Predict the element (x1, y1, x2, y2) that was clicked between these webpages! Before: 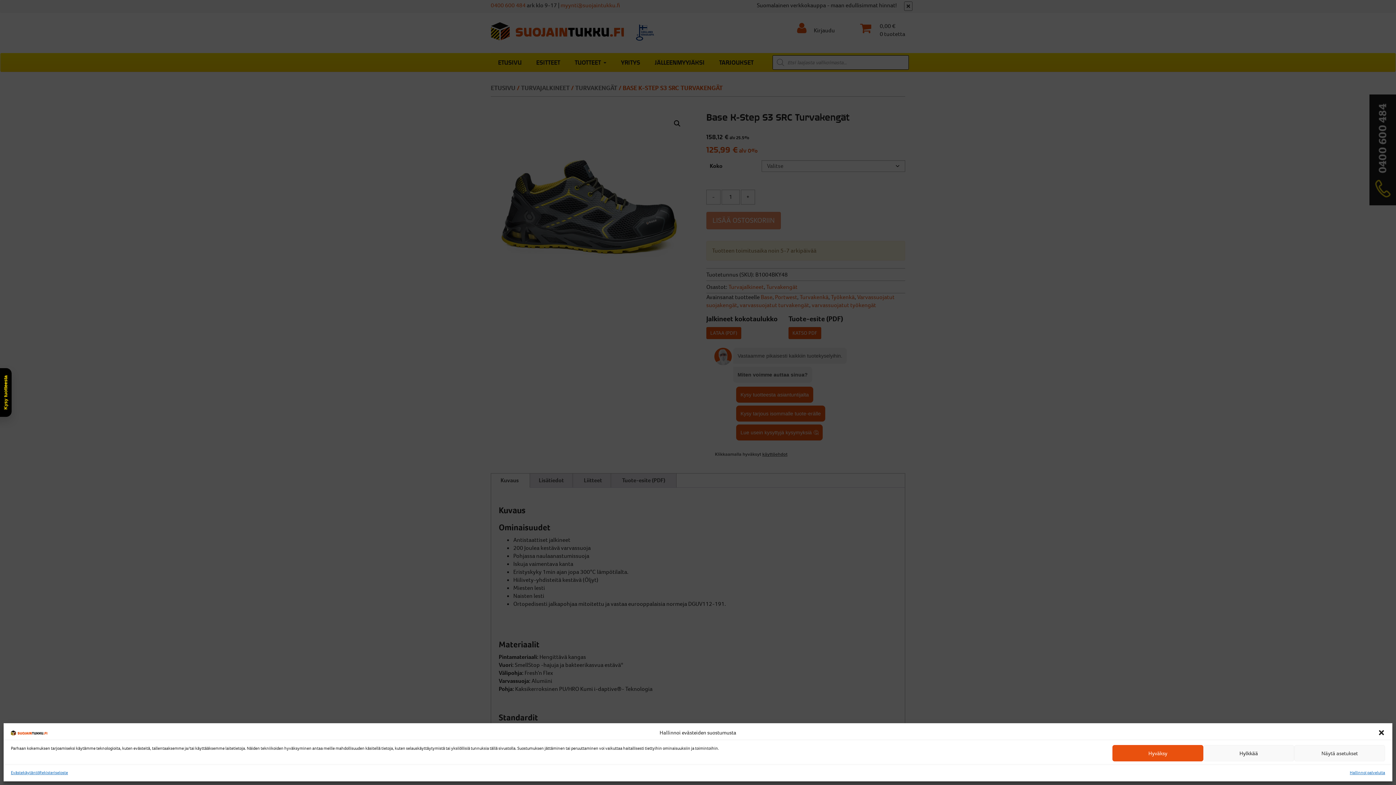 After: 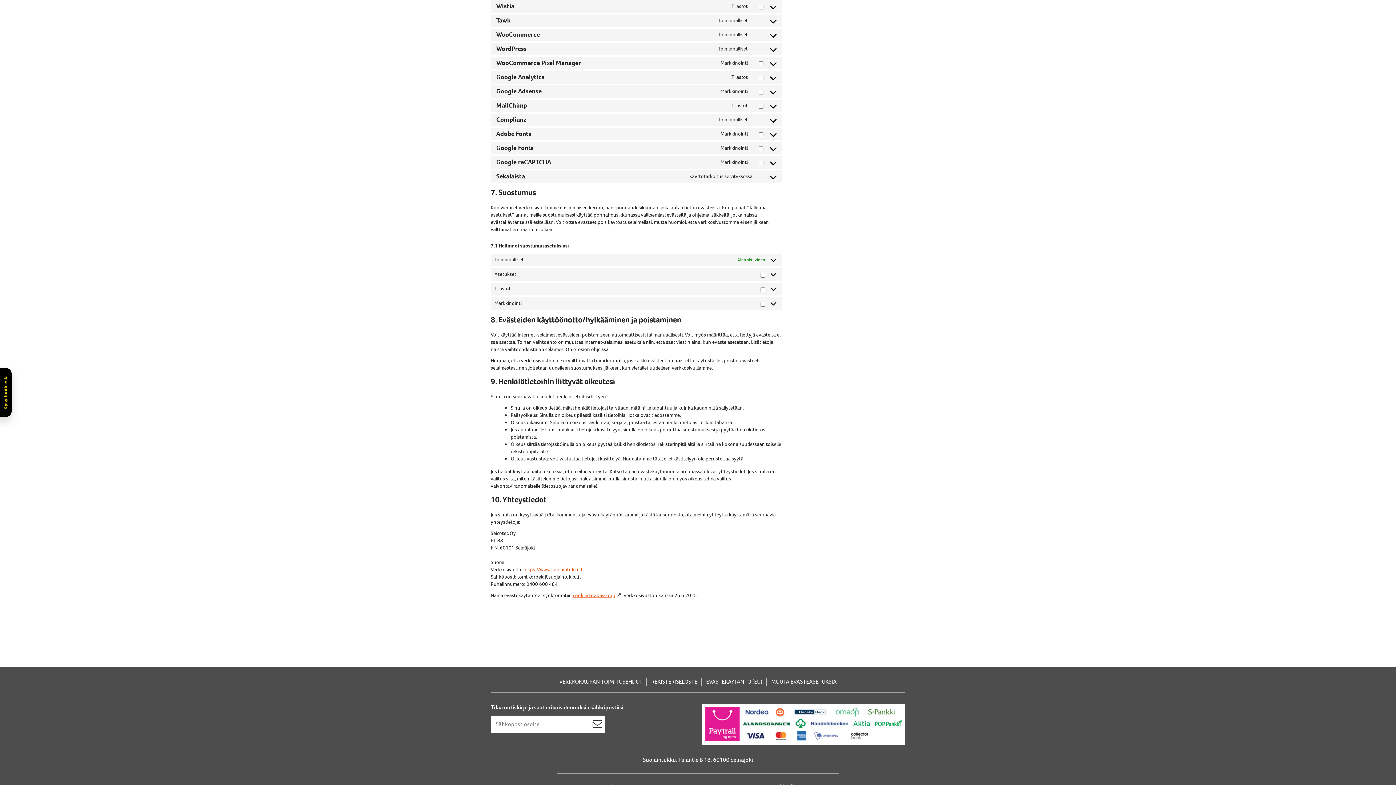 Action: bbox: (1350, 770, 1385, 776) label: Hallinnoi palveluita